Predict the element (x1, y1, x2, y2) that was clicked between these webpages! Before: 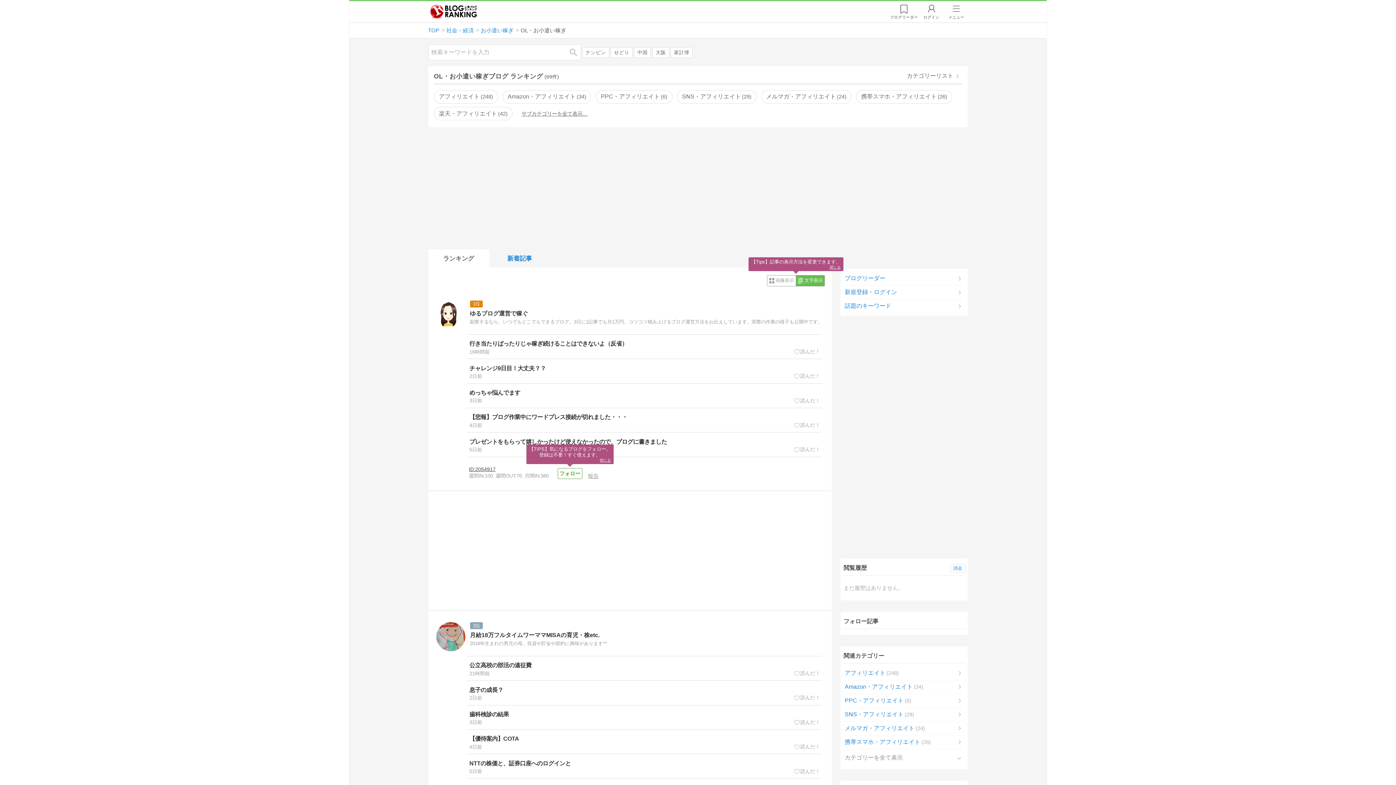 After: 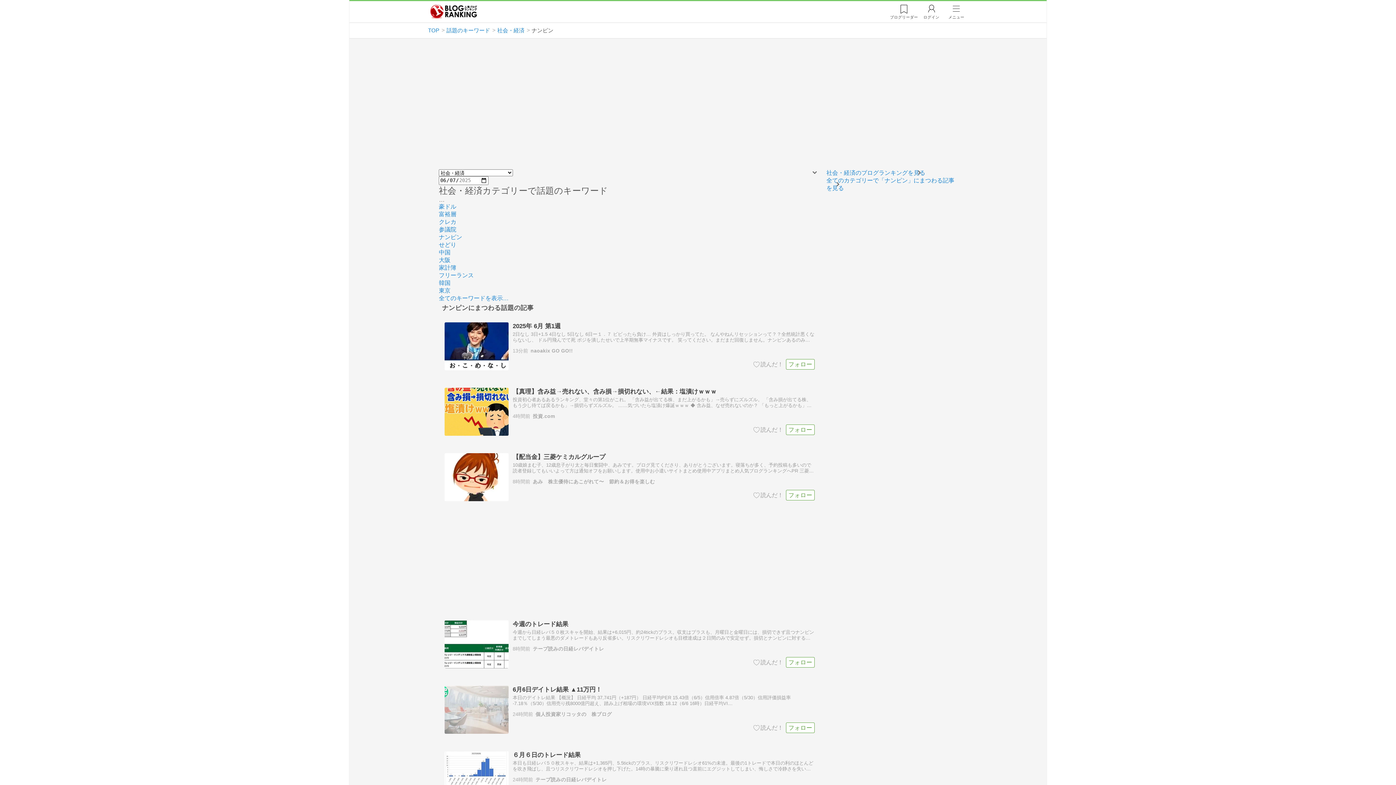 Action: bbox: (582, 47, 609, 57) label: ナンピン